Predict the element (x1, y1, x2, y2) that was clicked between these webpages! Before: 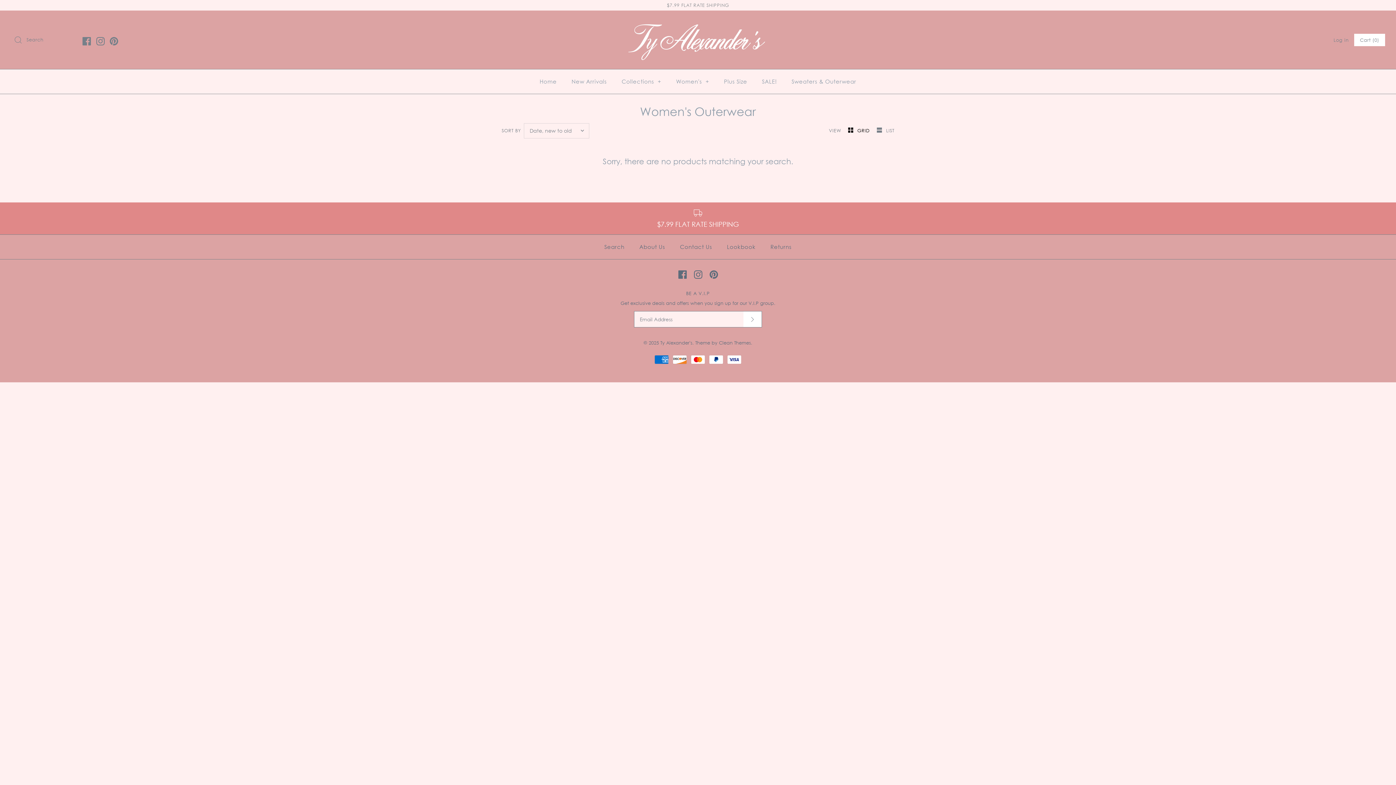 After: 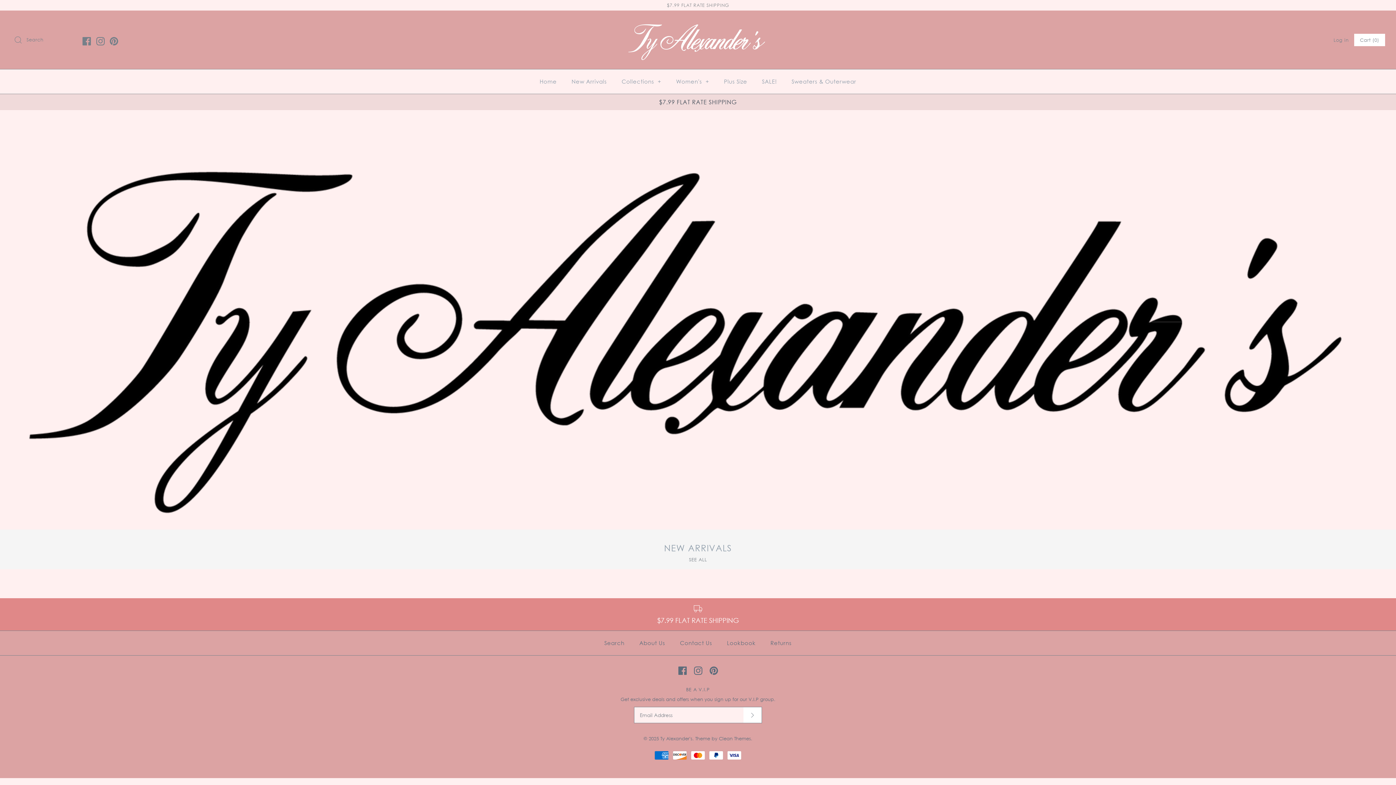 Action: bbox: (720, 236, 762, 257) label: Lookbook